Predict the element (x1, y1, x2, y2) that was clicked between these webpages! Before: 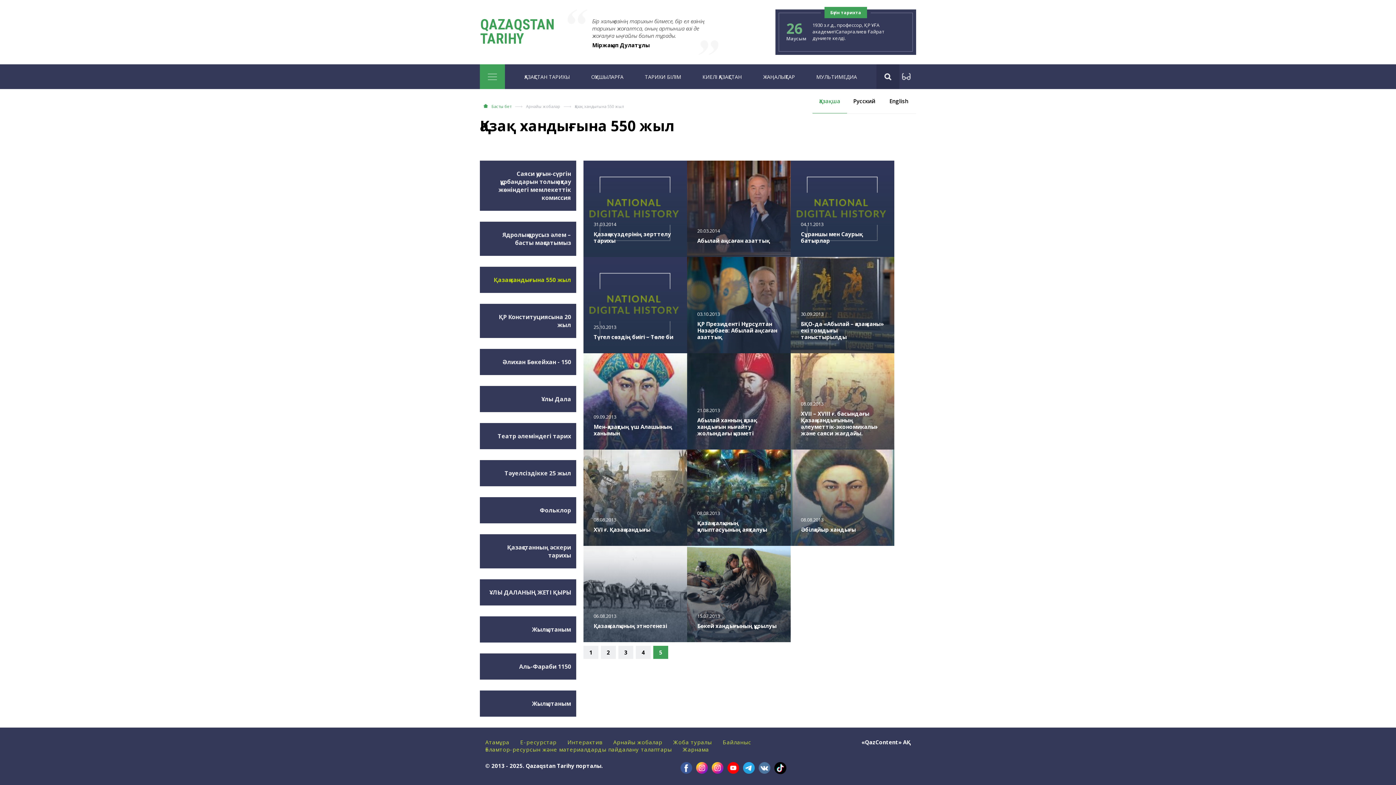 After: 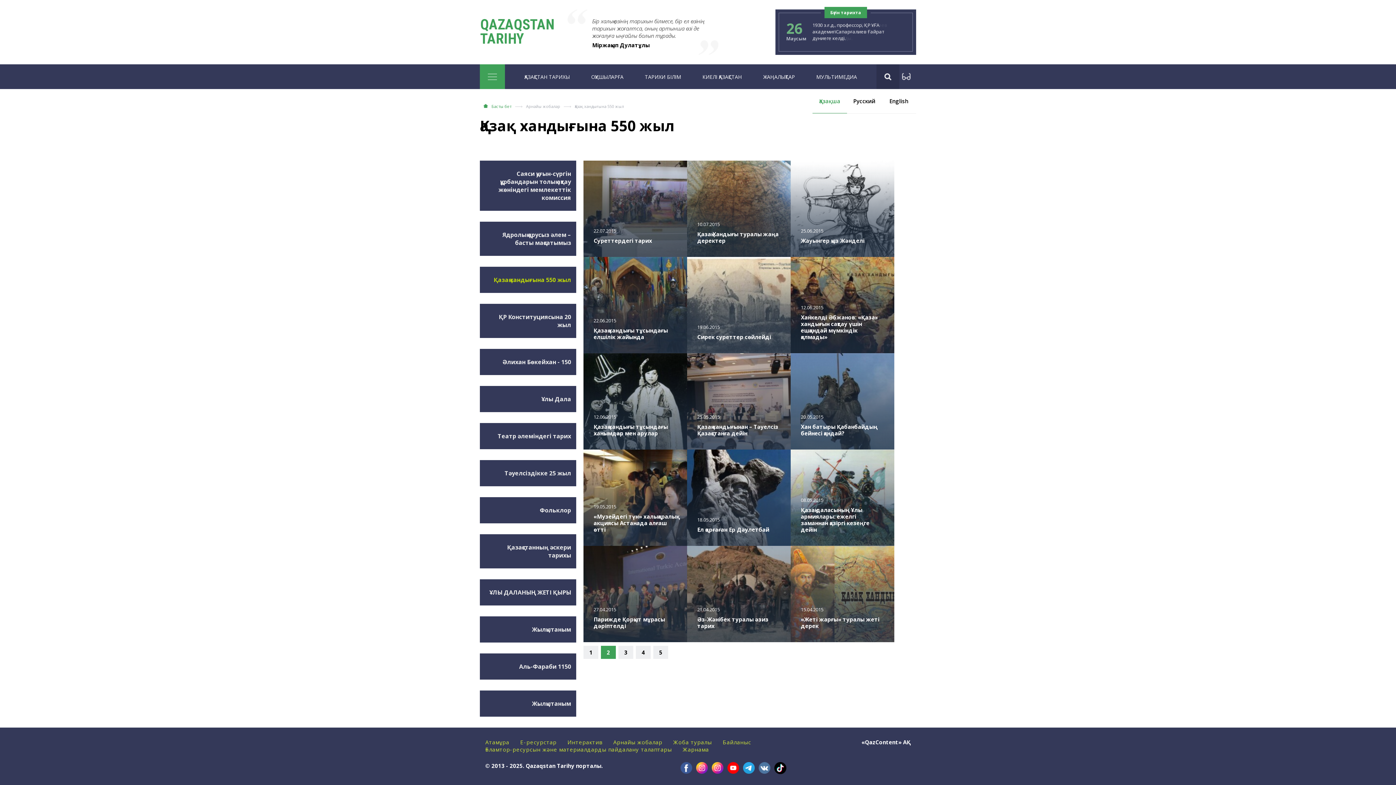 Action: label: 2 bbox: (601, 646, 616, 659)